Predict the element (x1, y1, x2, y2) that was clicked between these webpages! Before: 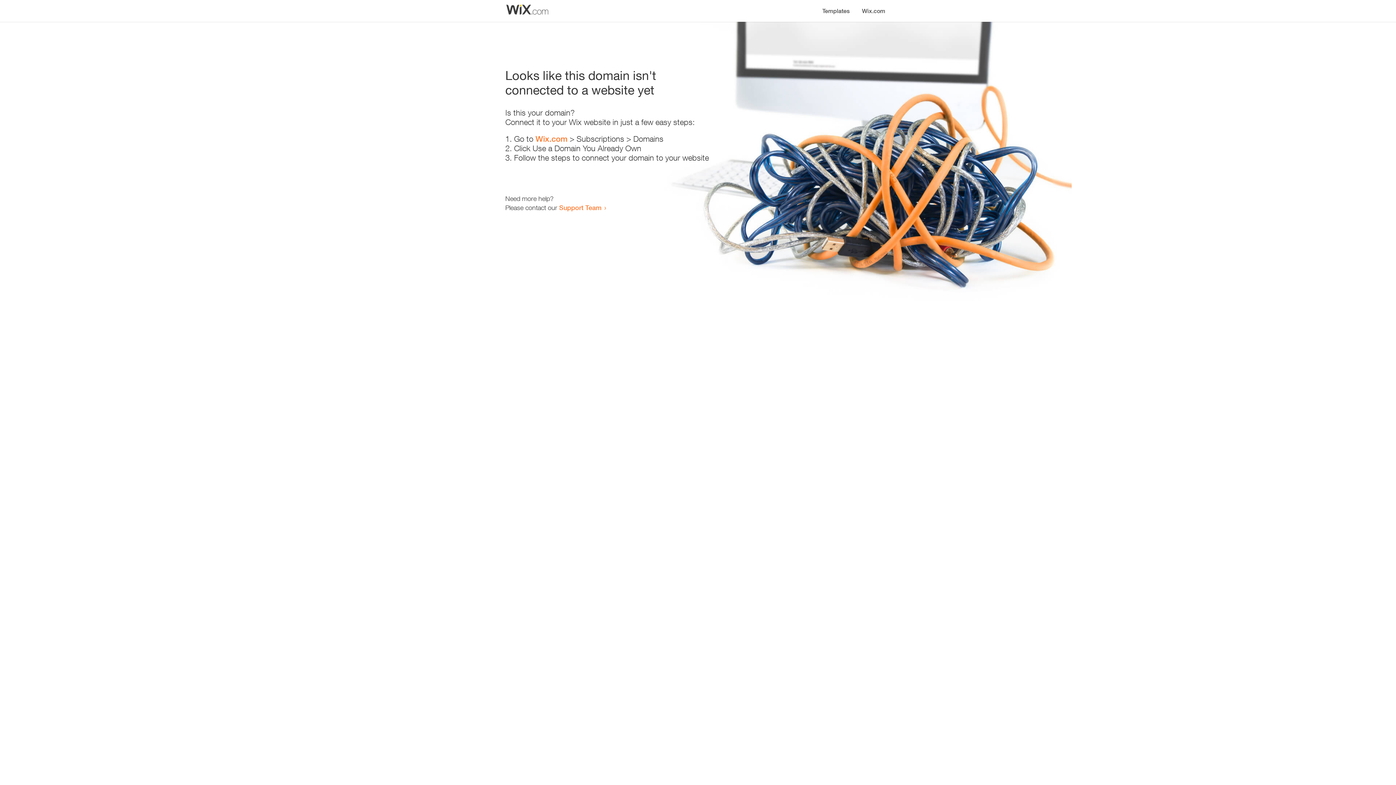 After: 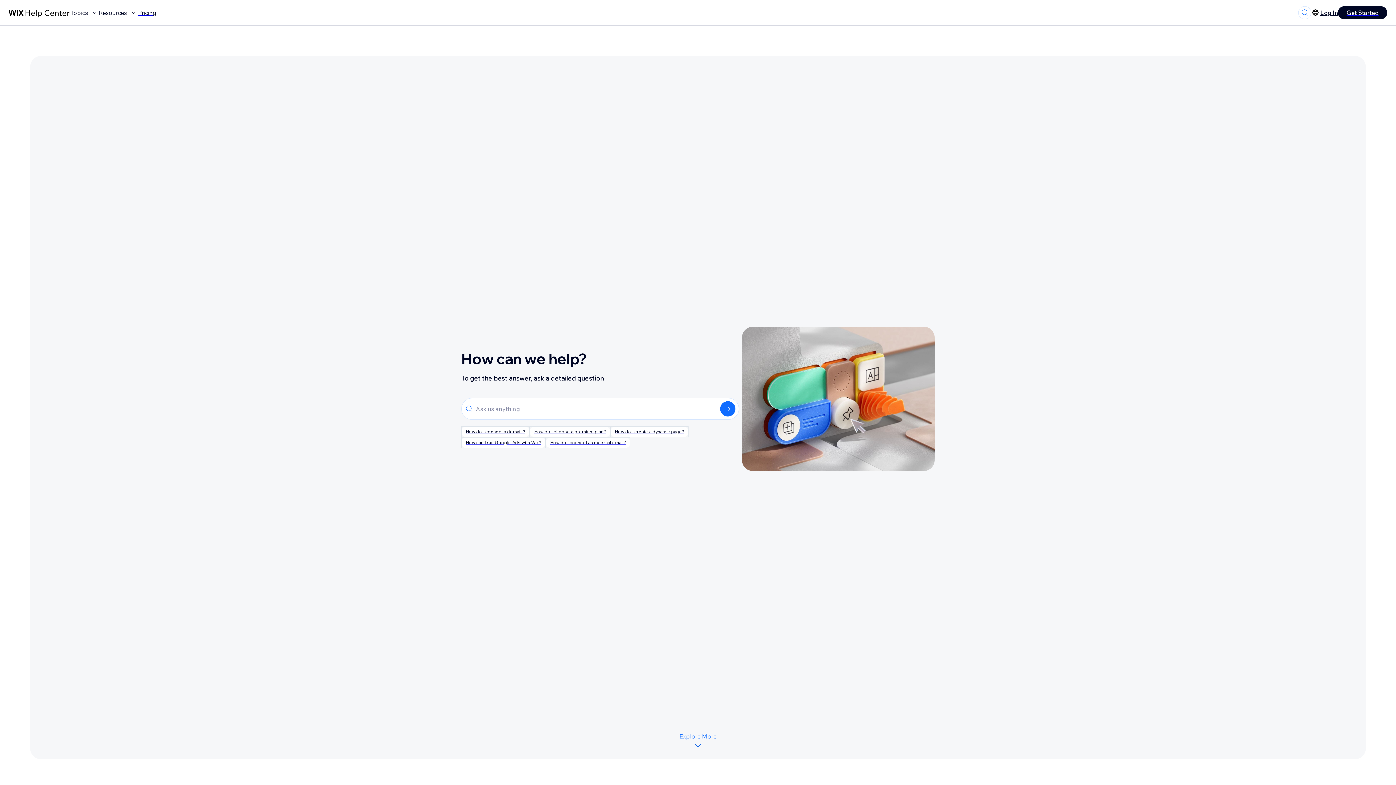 Action: label: Support Team bbox: (559, 203, 601, 211)